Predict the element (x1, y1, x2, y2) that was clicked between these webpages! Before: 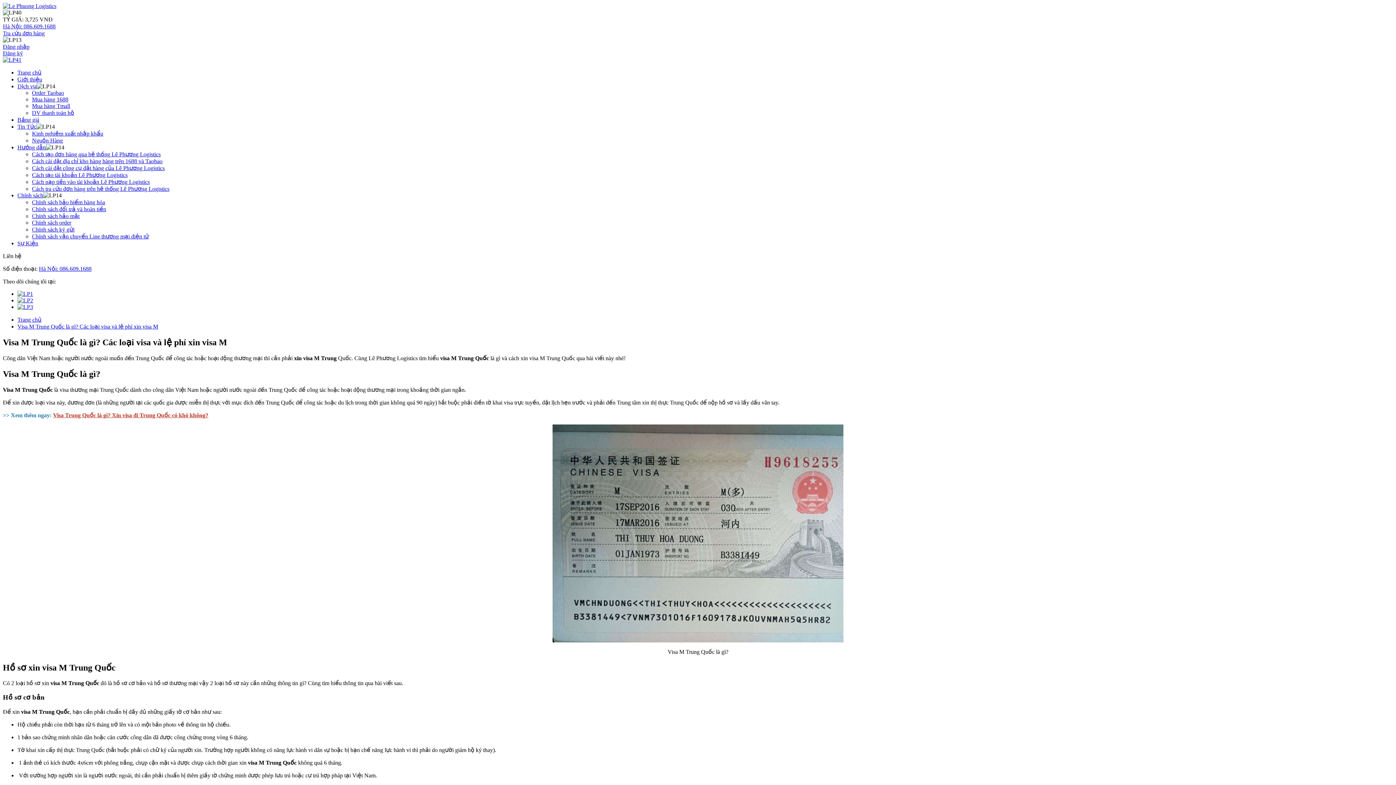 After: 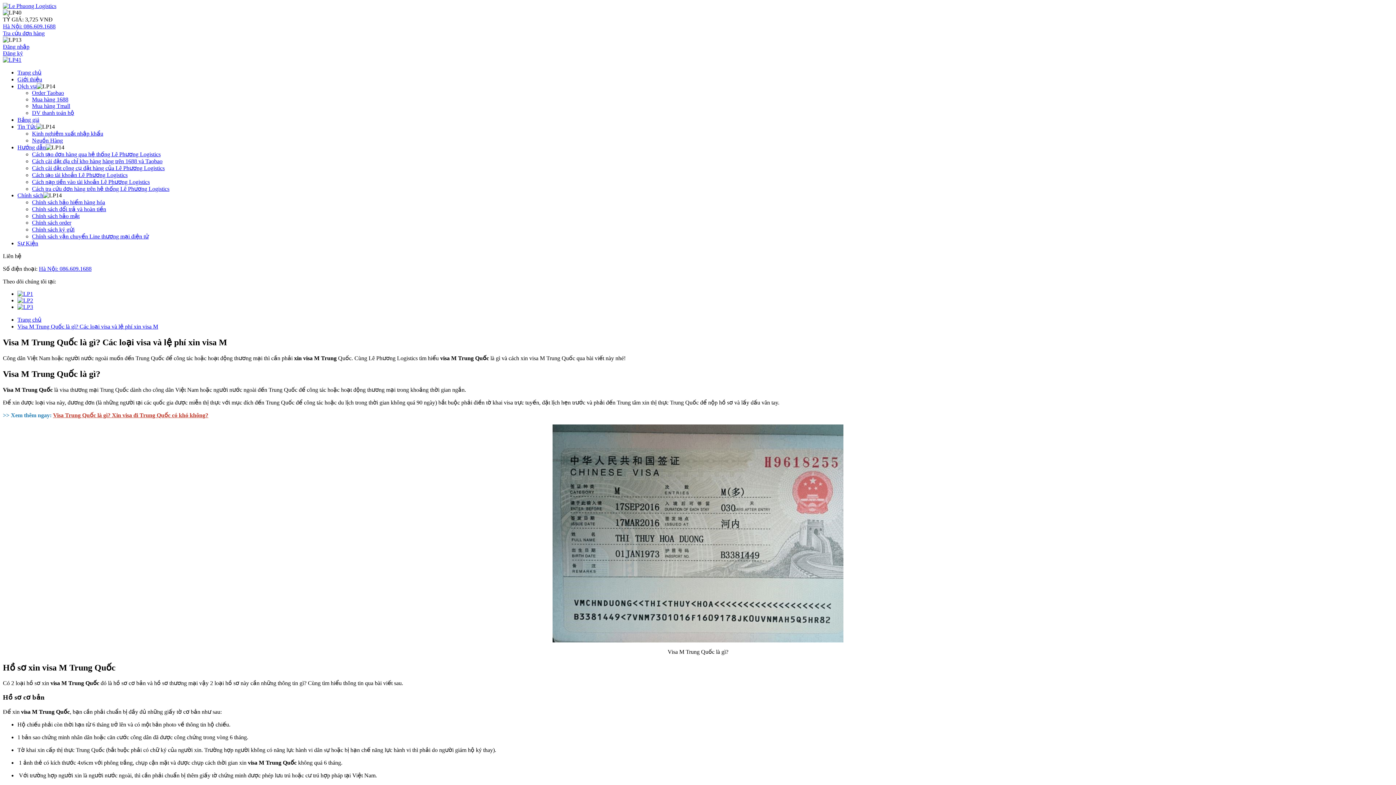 Action: bbox: (38, 265, 91, 272) label: Hà Nội: 086.609.1688